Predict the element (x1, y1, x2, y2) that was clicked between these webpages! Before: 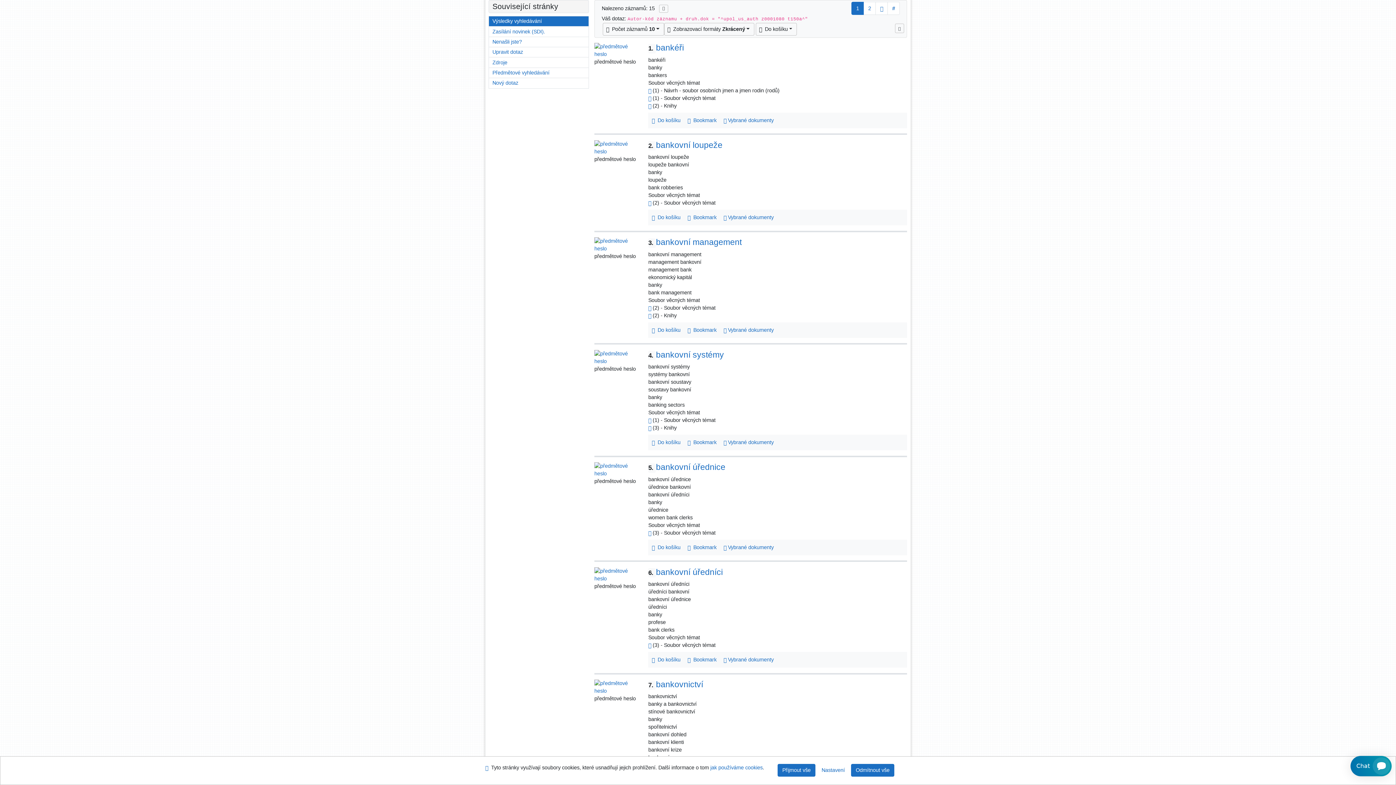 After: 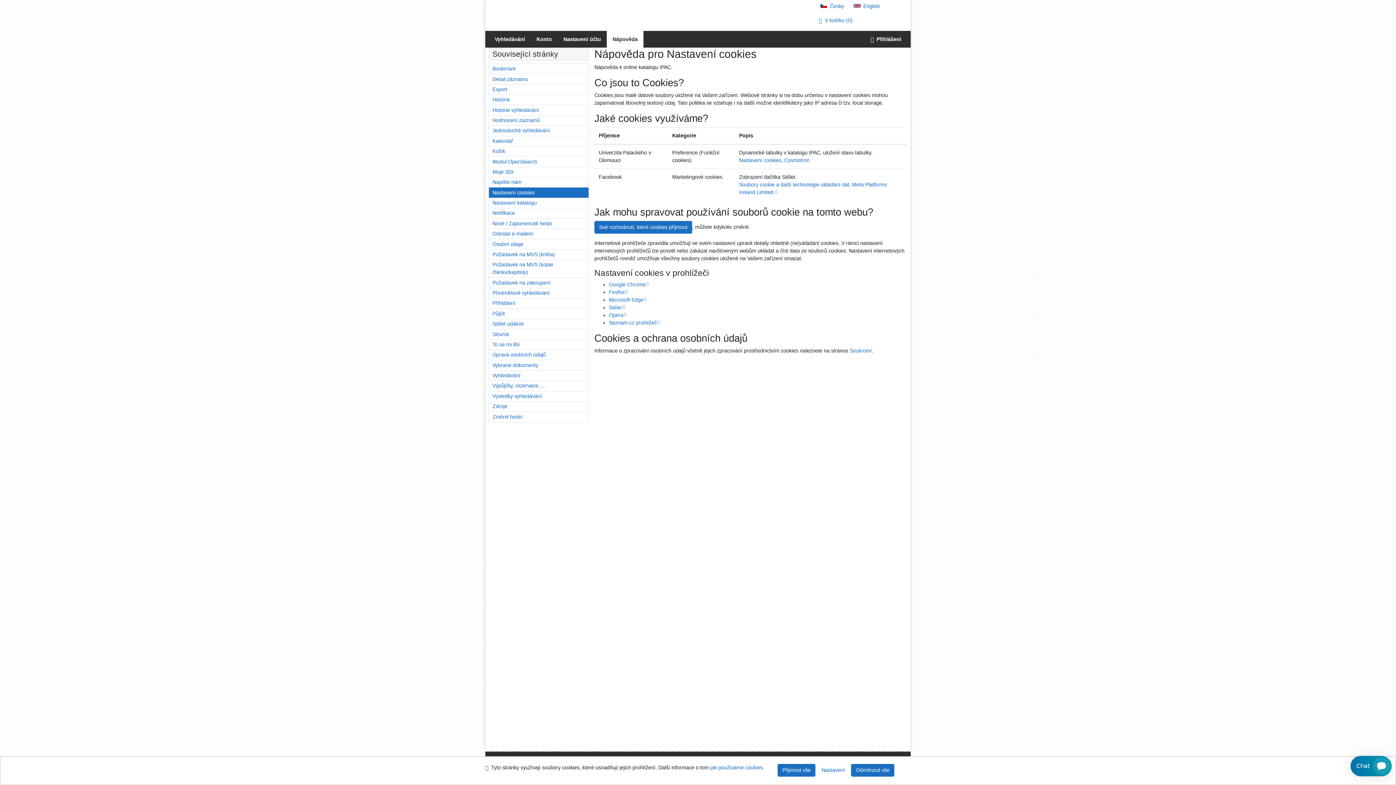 Action: bbox: (710, 764, 762, 772) label: Nápověda: jak používáme cookies